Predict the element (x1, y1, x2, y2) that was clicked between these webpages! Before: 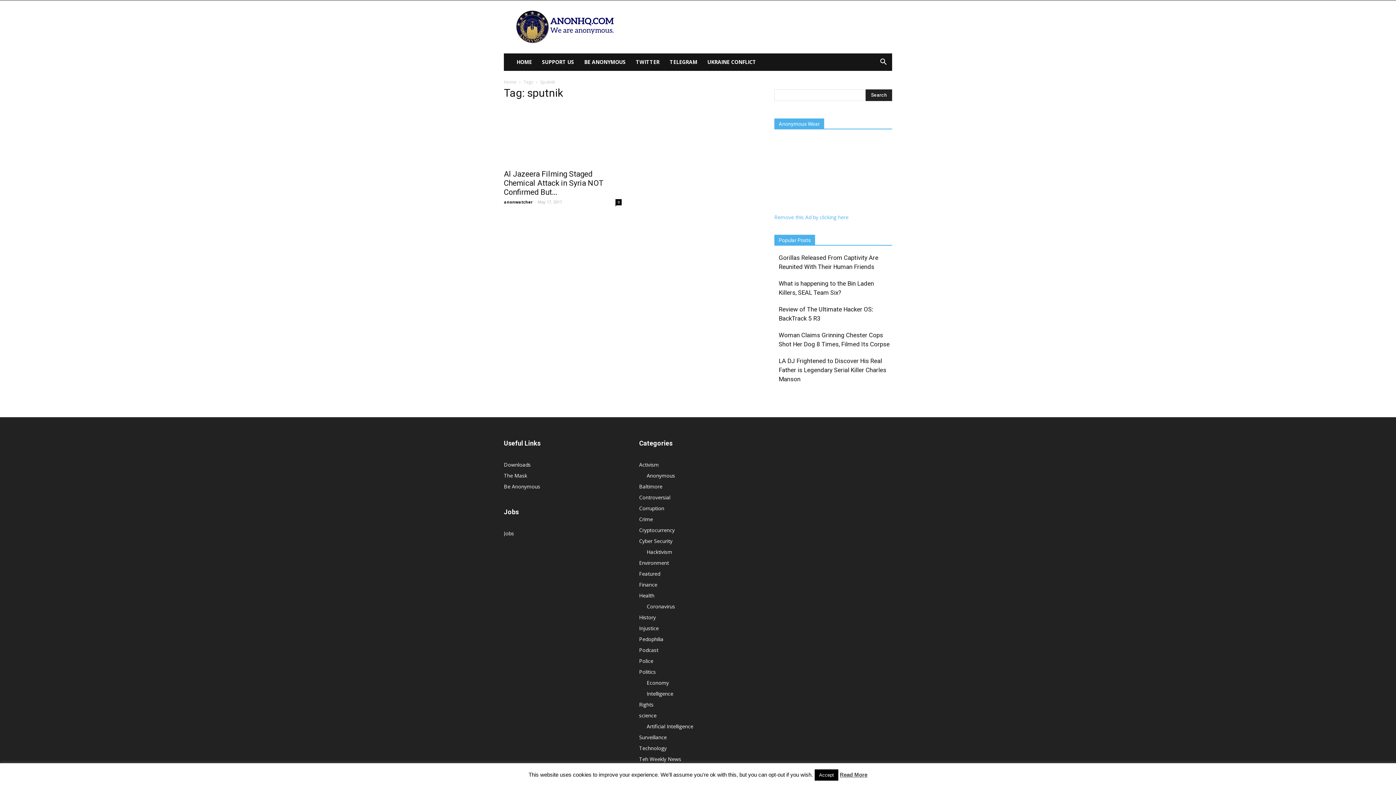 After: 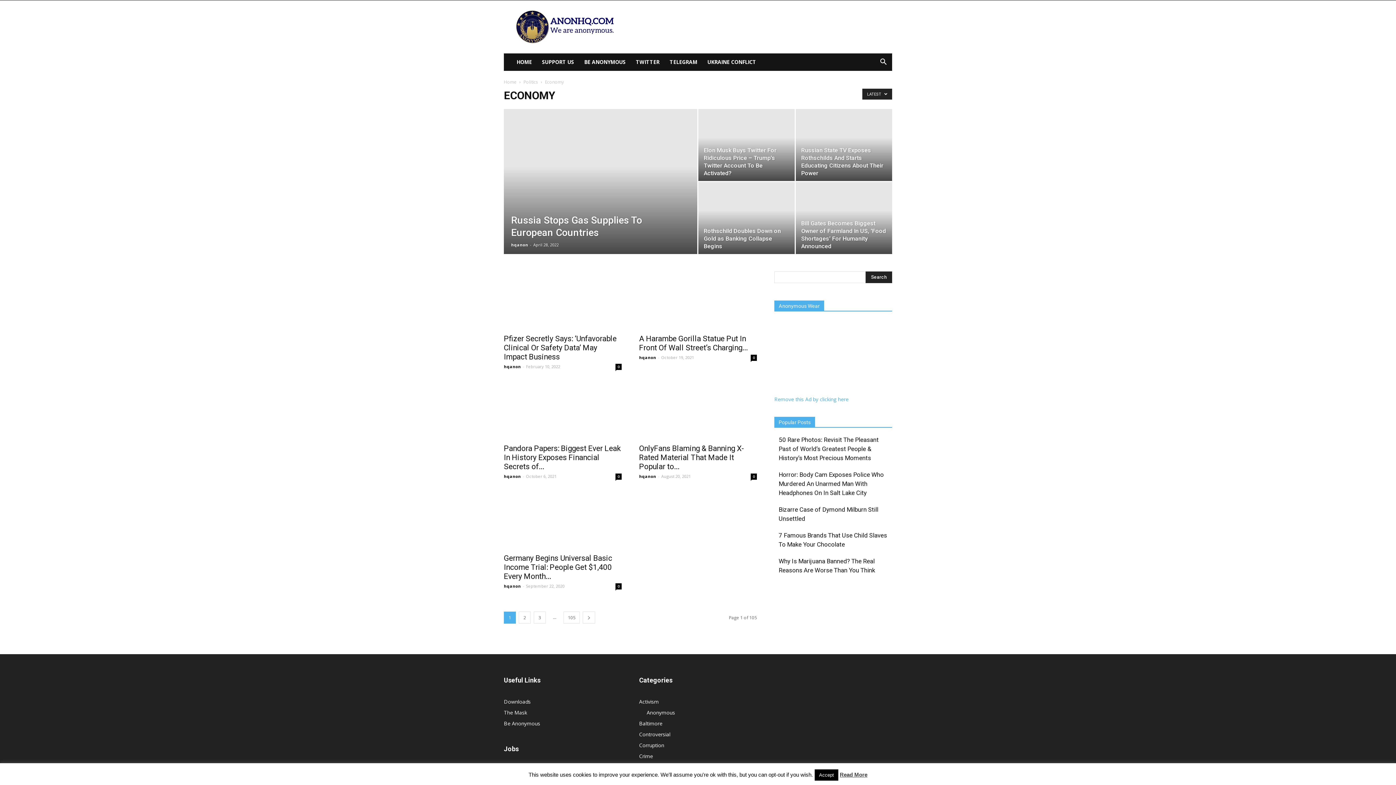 Action: label: Economy bbox: (646, 679, 669, 686)